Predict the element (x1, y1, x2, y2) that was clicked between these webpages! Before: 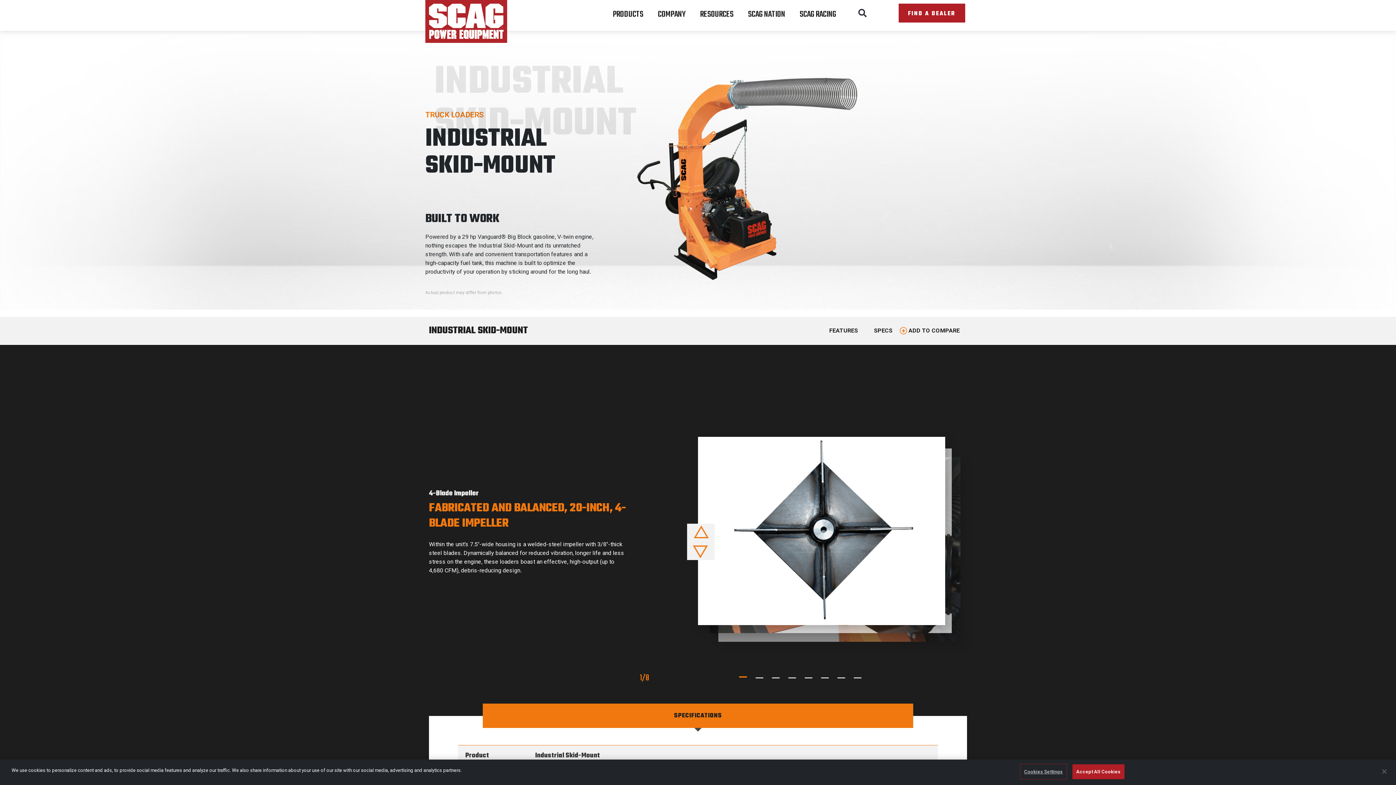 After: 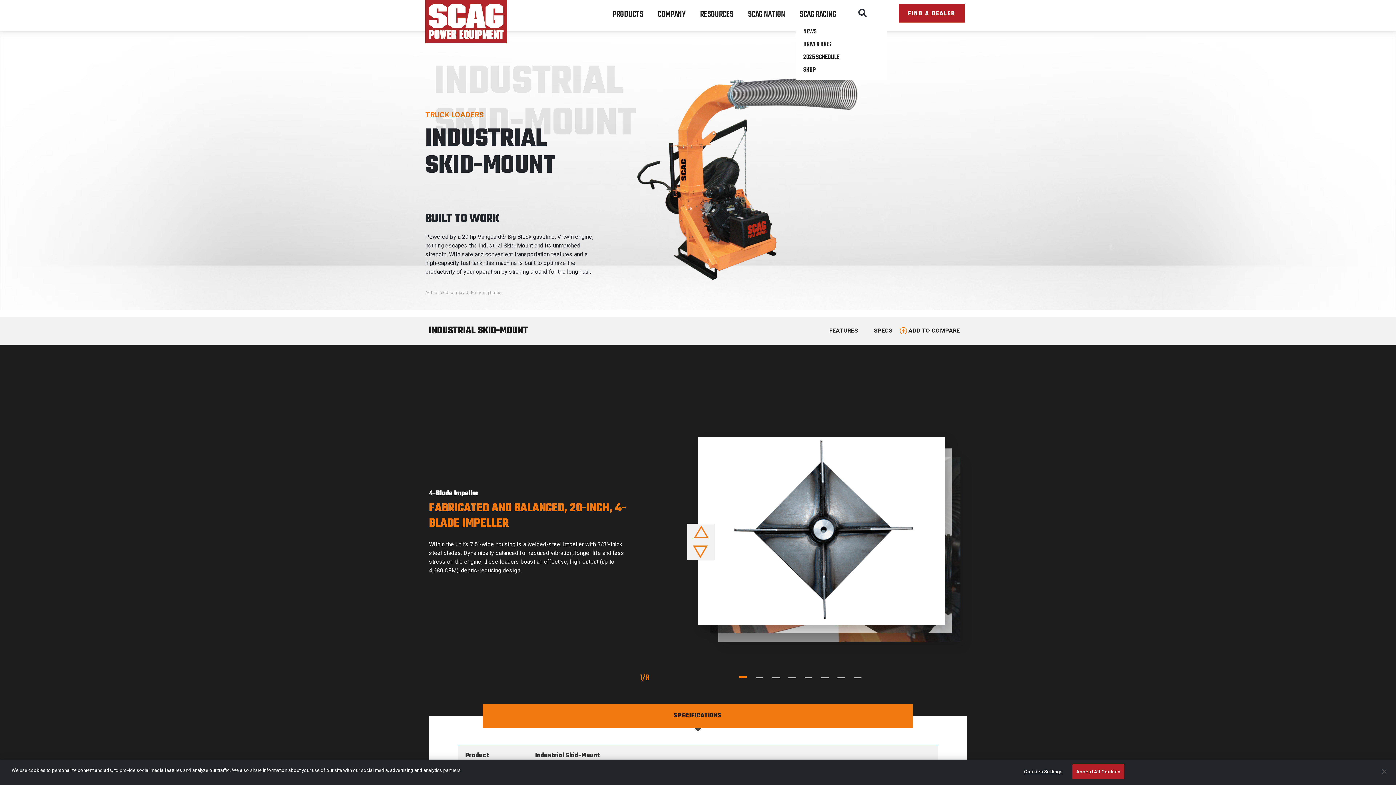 Action: bbox: (796, 7, 839, 21) label: SCAG RACING